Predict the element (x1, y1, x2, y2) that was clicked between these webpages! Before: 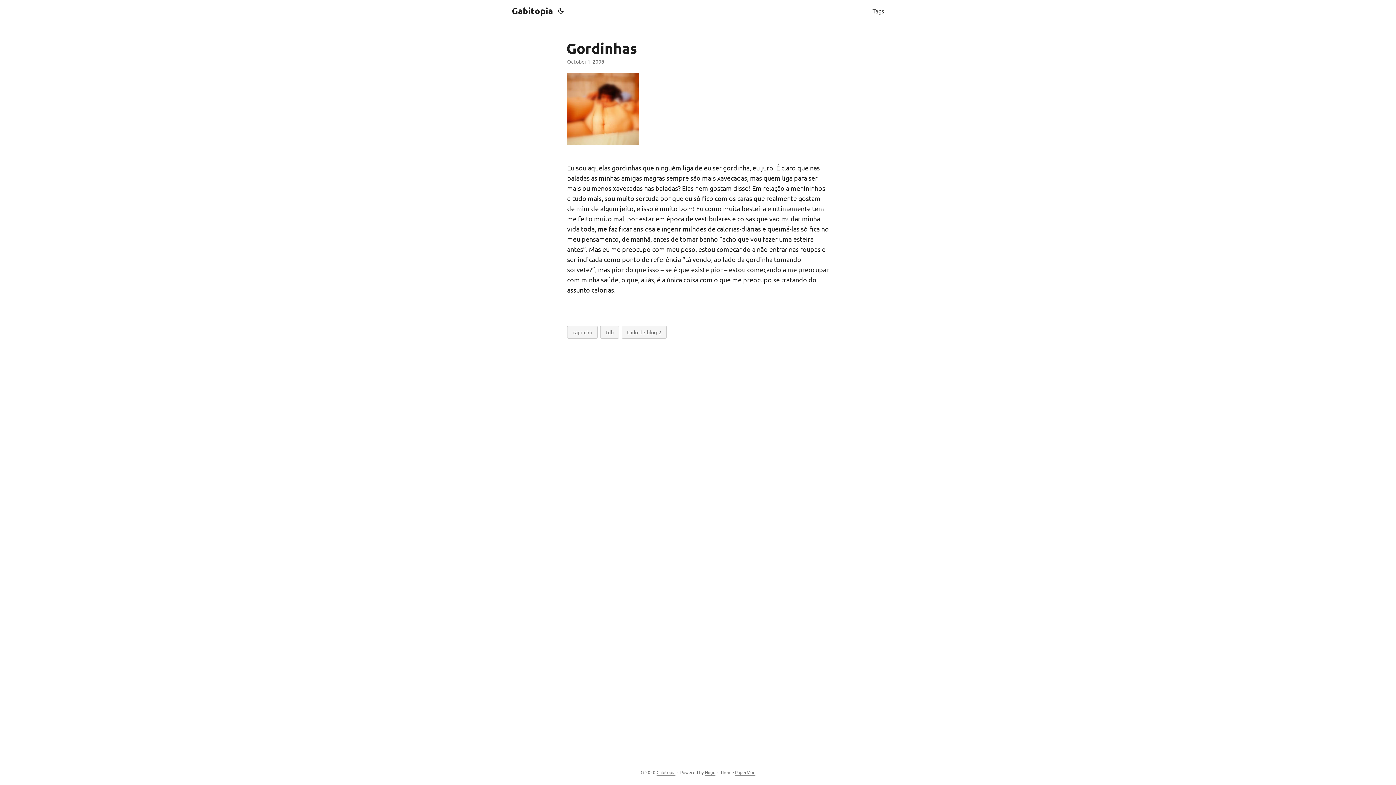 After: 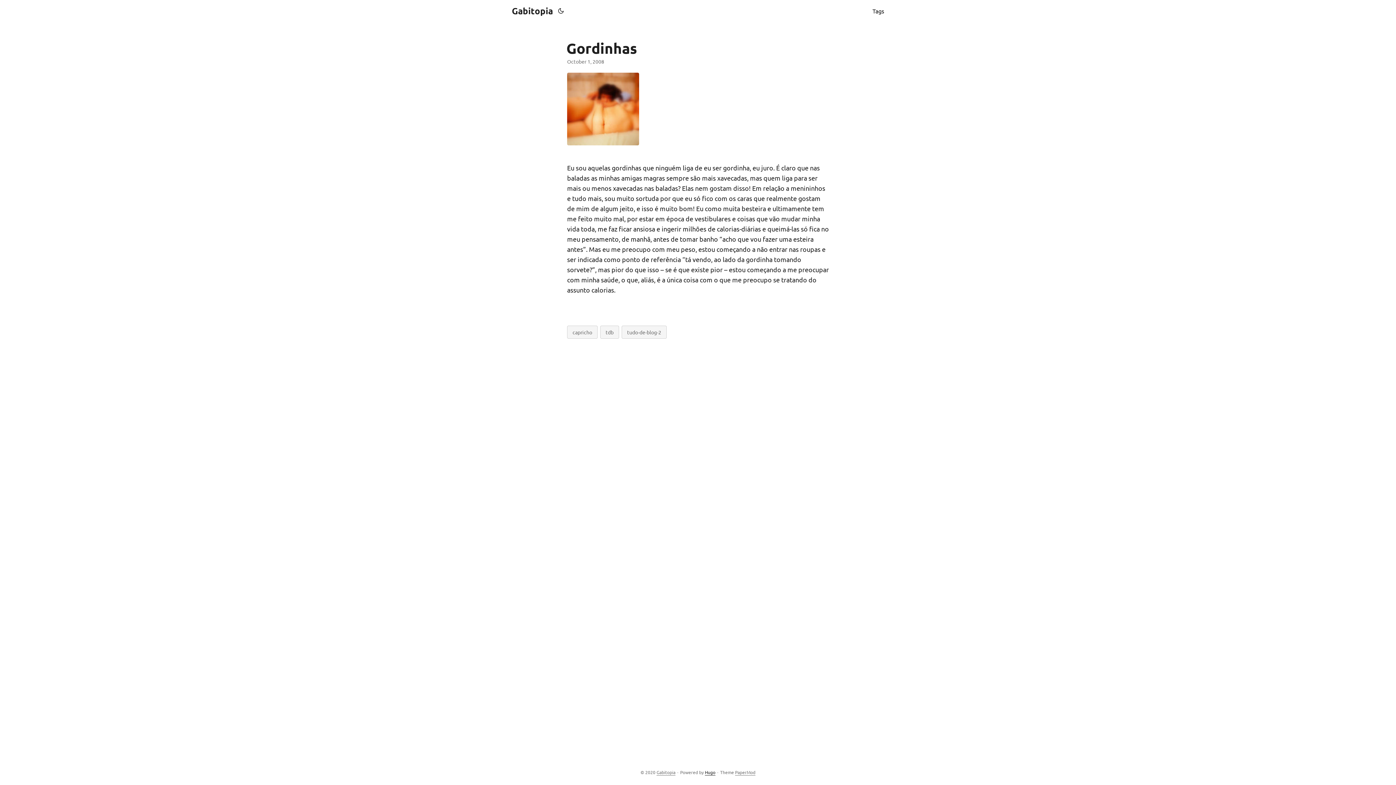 Action: bbox: (705, 769, 715, 776) label: Hugo